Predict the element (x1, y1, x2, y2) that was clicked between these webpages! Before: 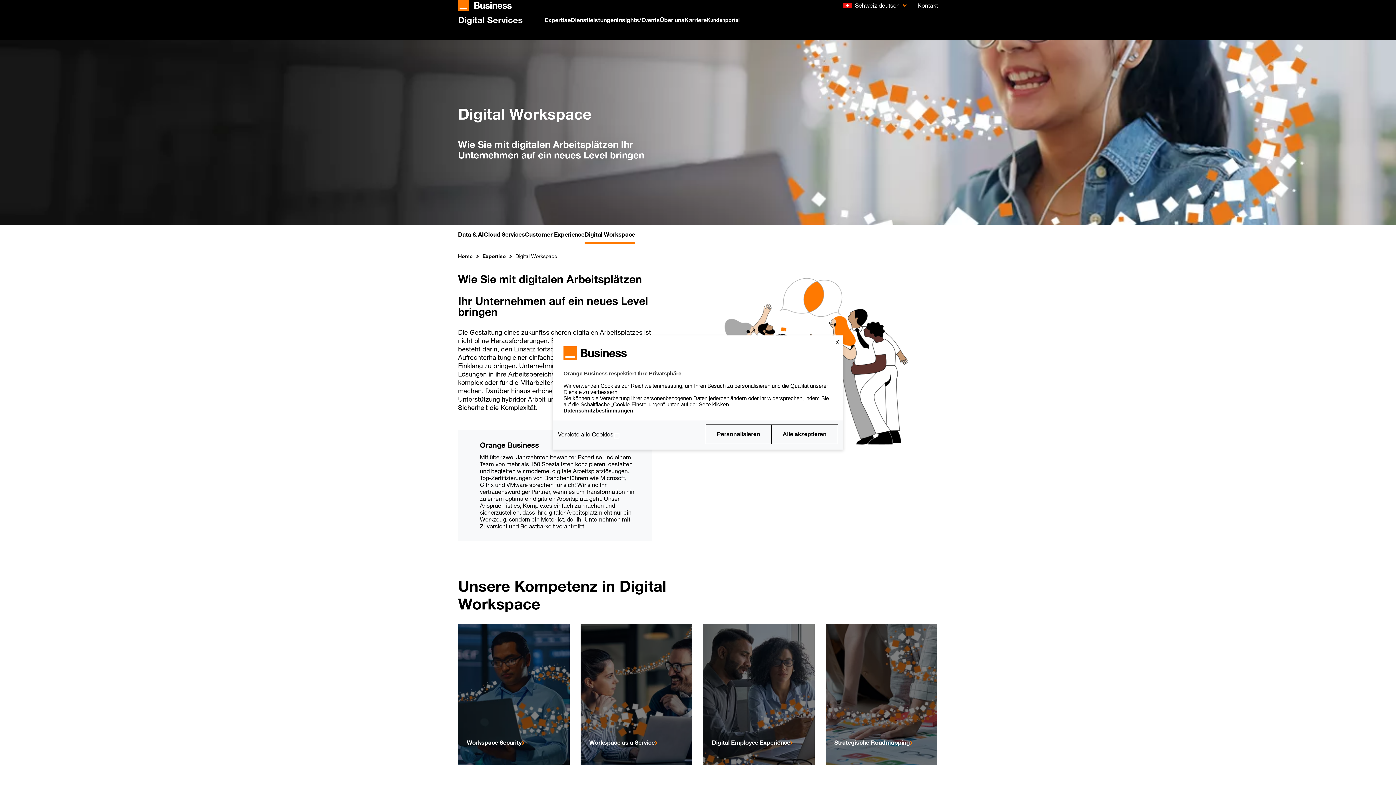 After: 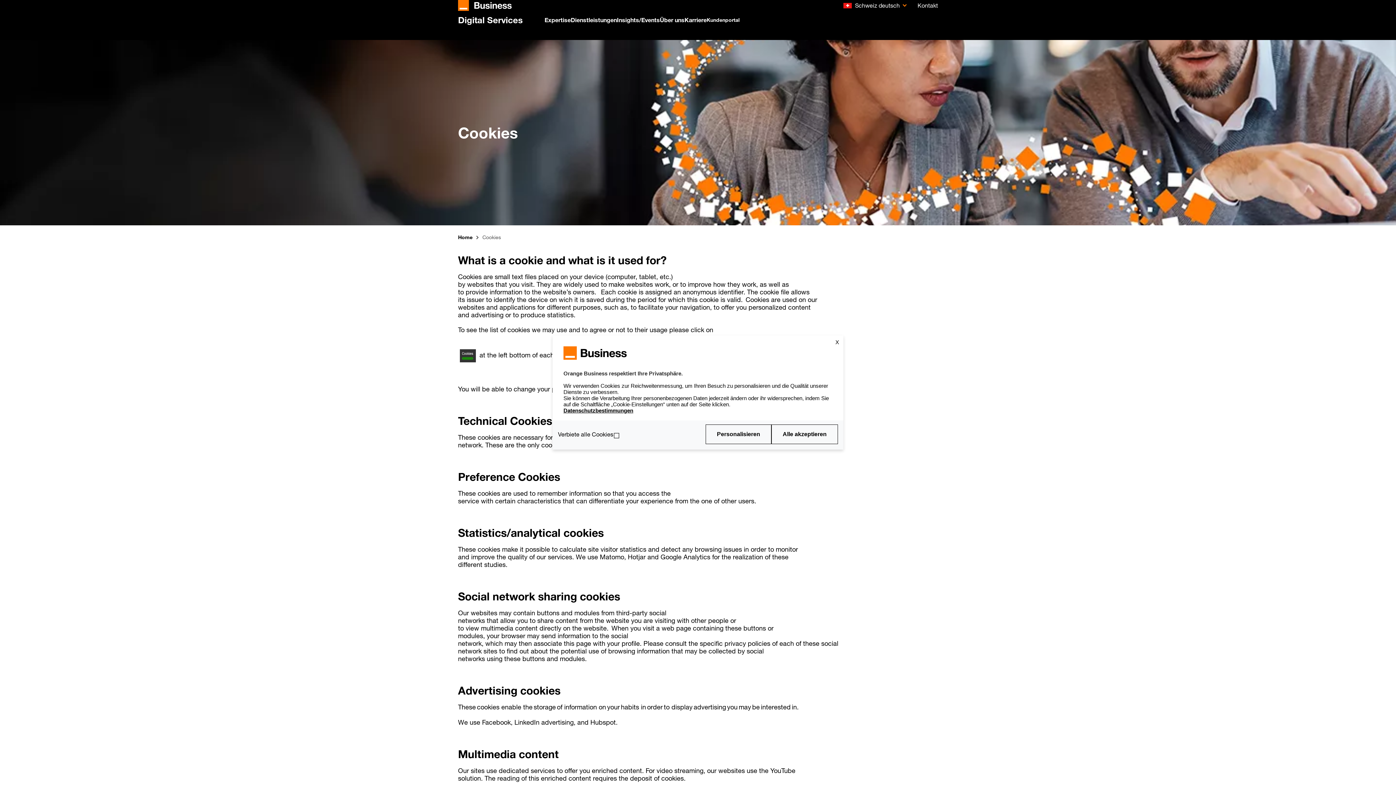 Action: bbox: (563, 407, 832, 413) label: Datenschutzbestimmungen